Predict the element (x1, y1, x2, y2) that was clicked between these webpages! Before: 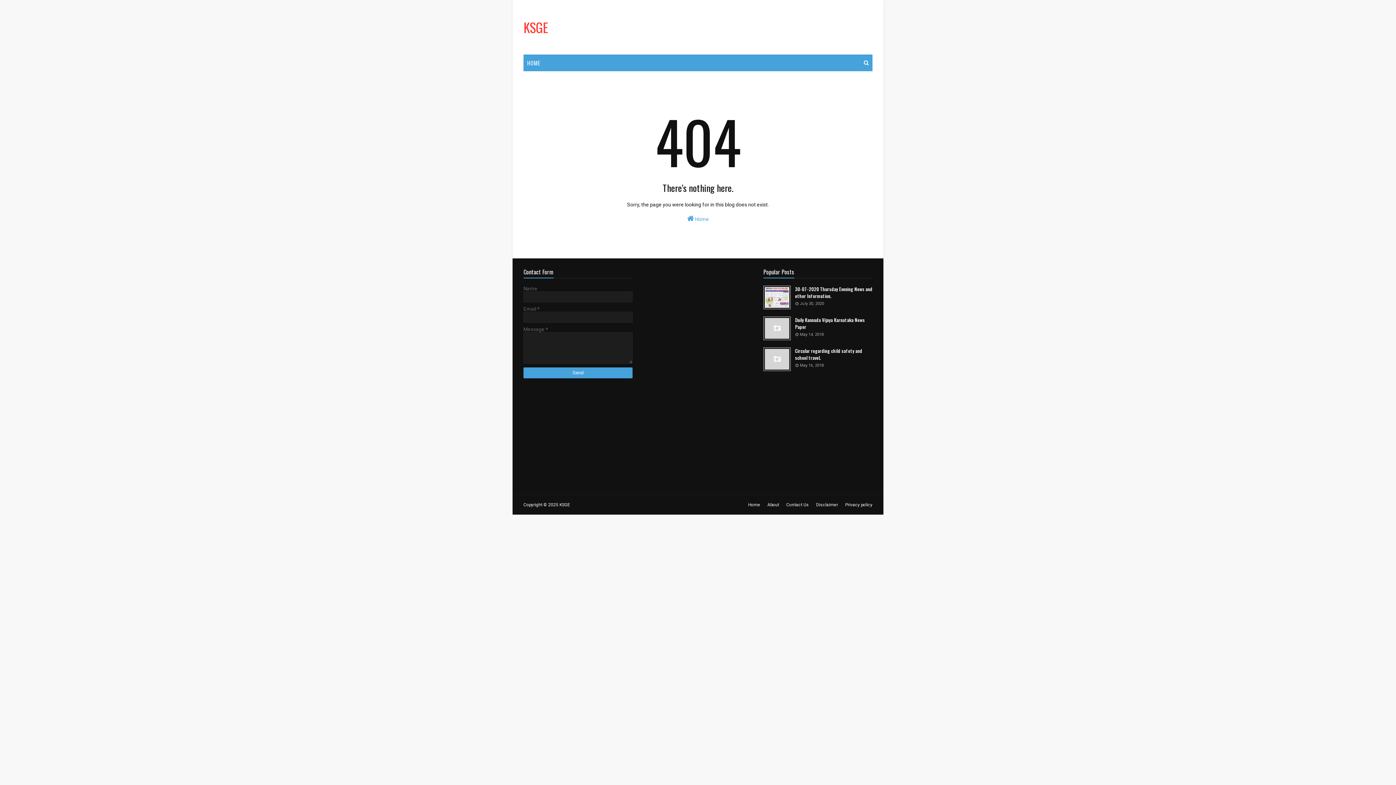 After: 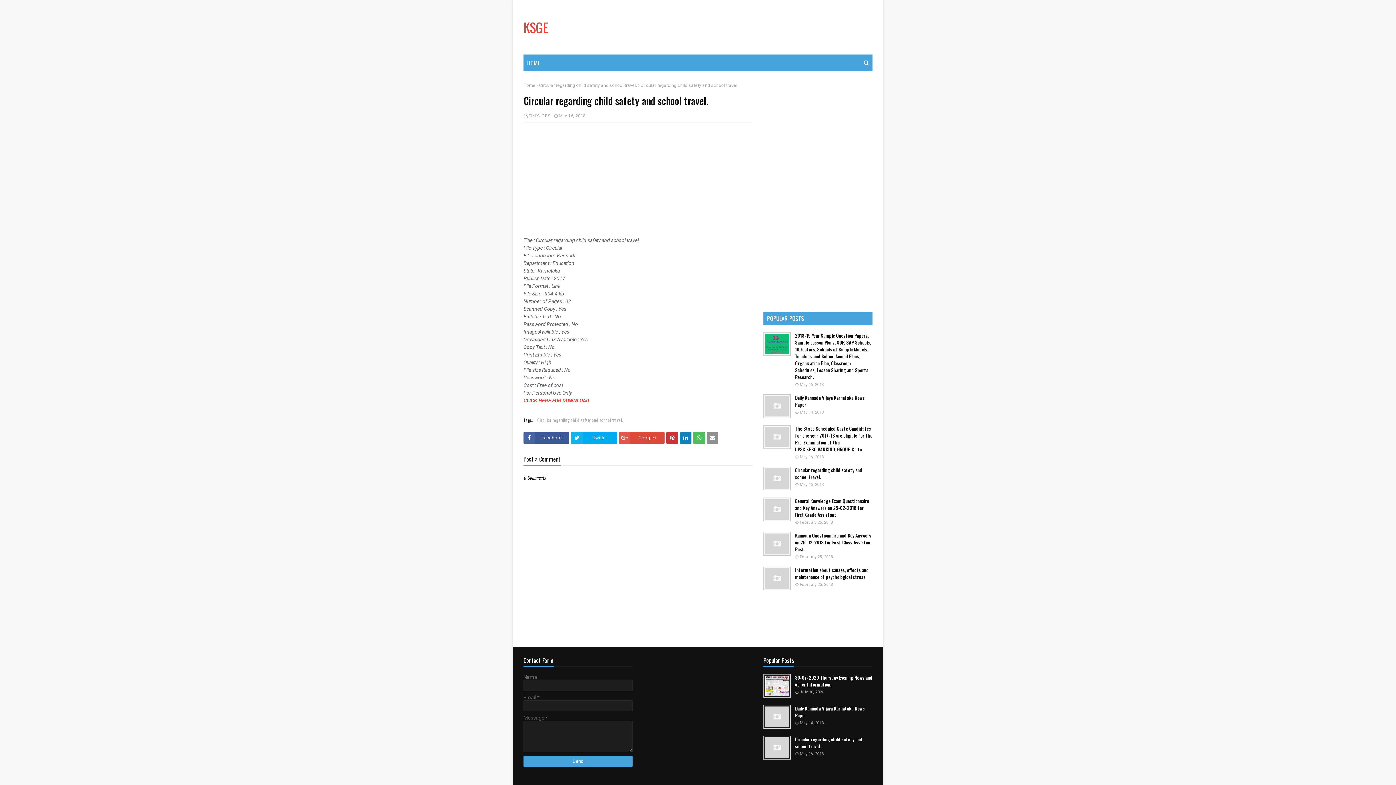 Action: bbox: (763, 347, 790, 371)